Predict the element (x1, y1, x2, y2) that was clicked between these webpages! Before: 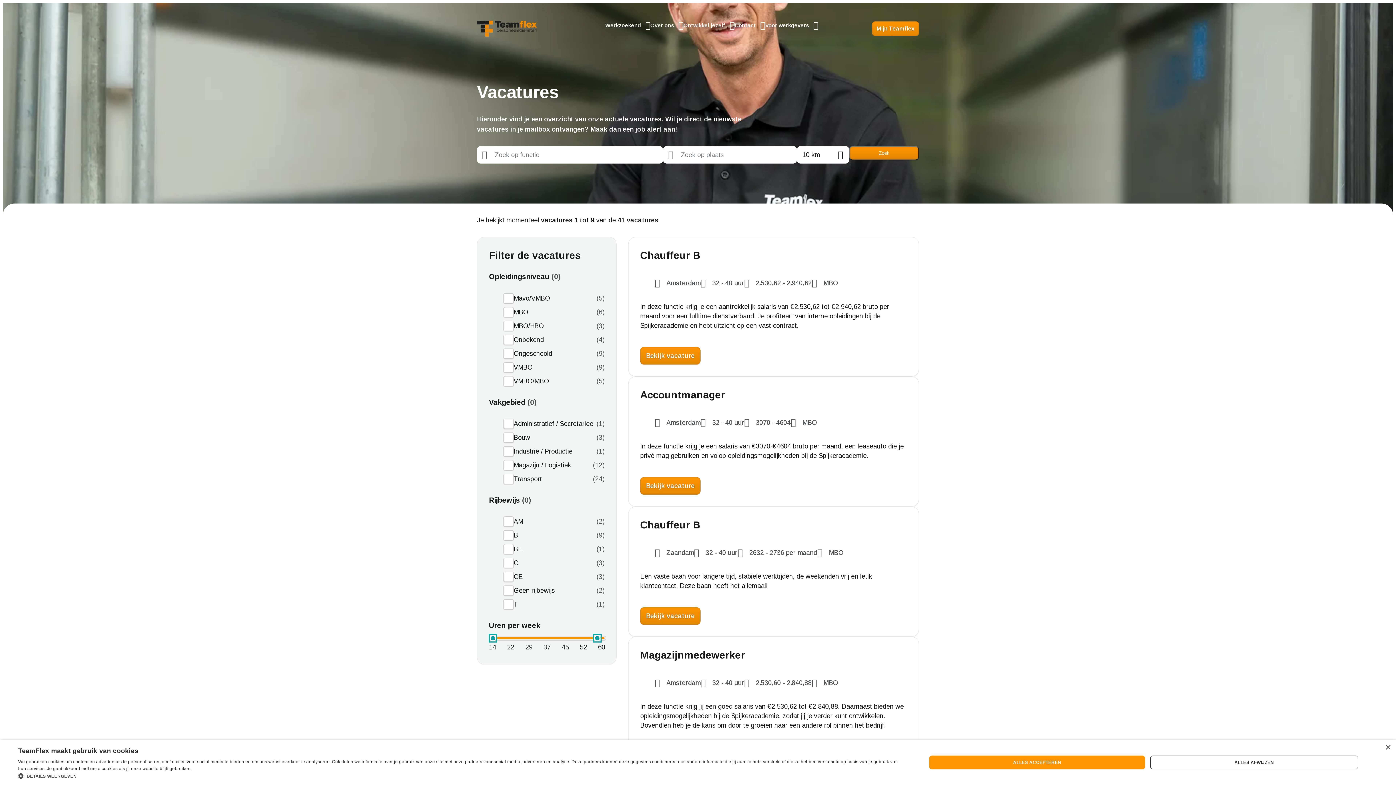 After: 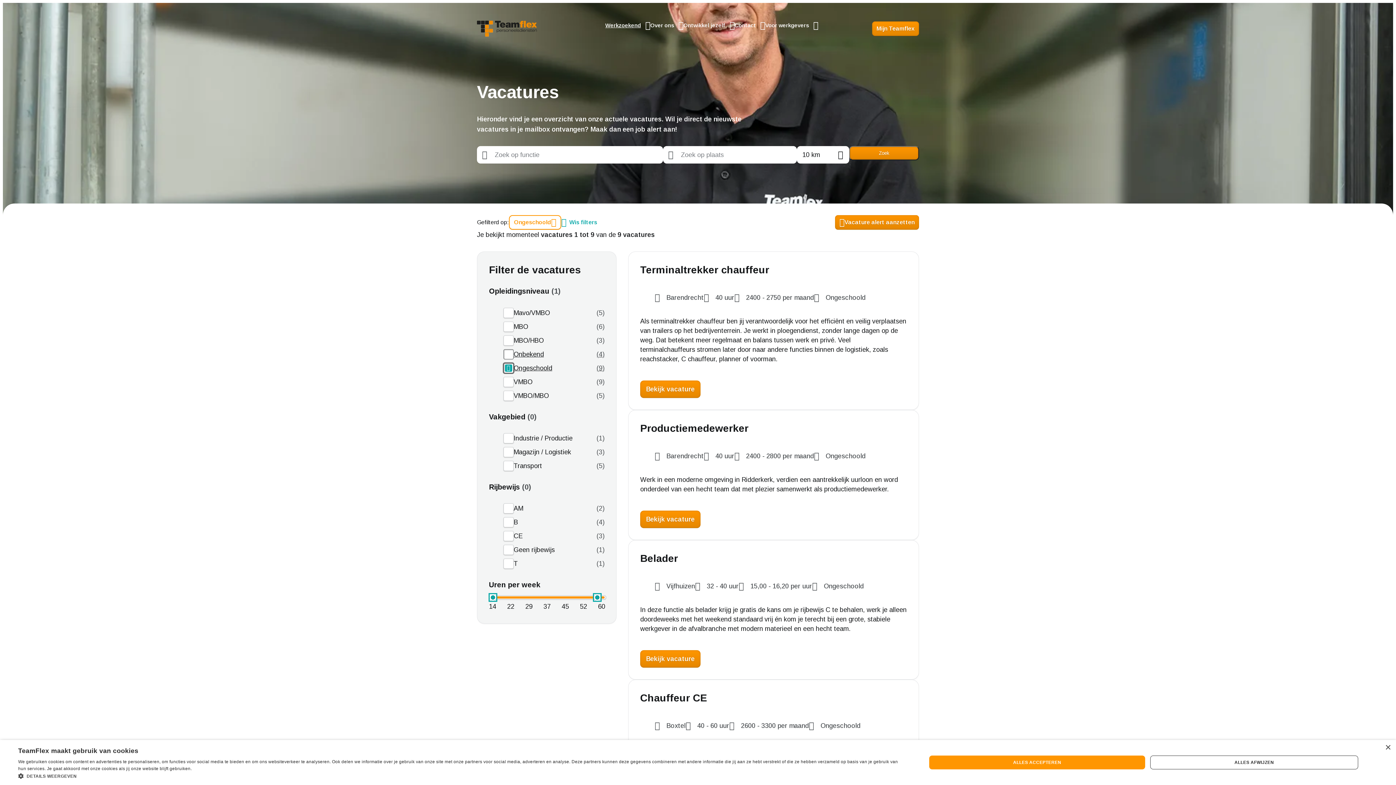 Action: label: Ongeschoold
9 bbox: (503, 348, 604, 358)